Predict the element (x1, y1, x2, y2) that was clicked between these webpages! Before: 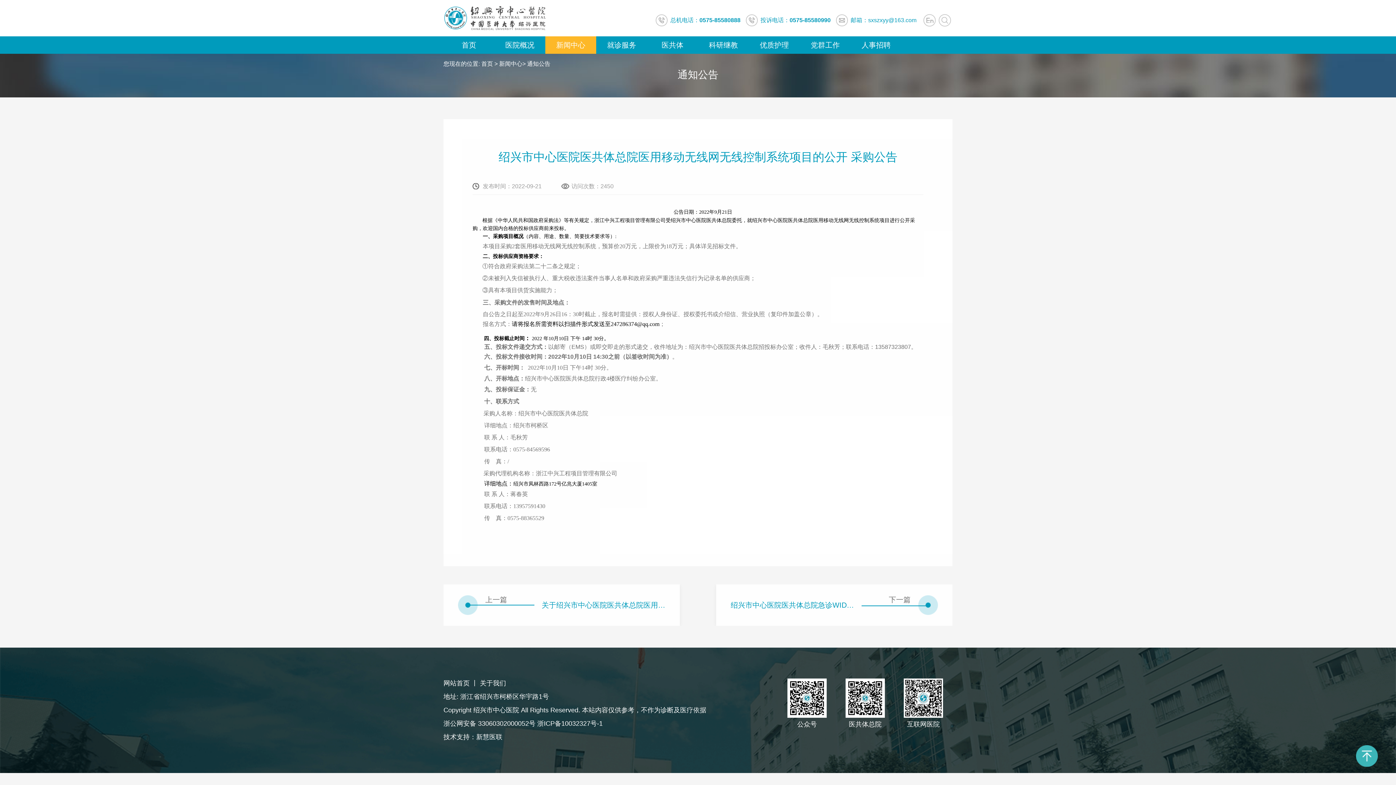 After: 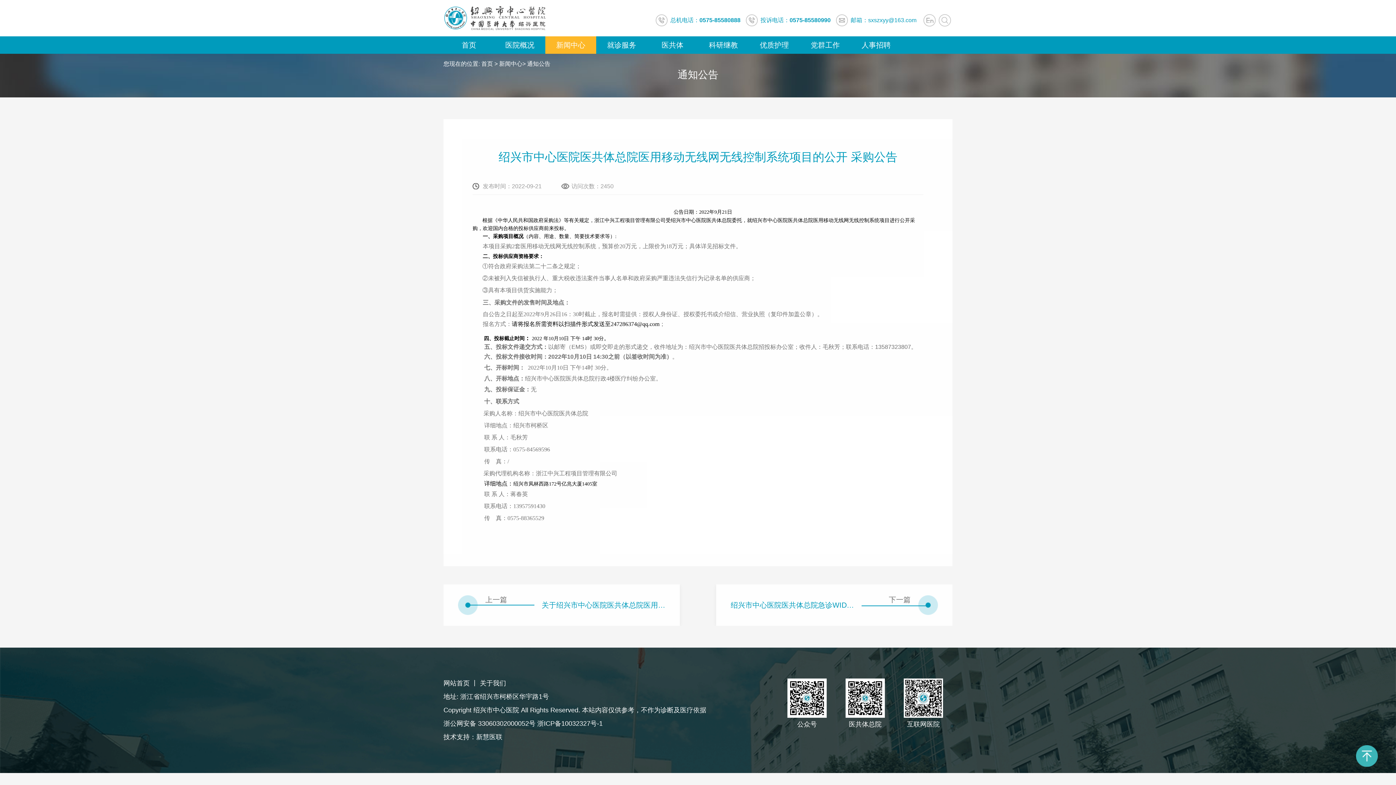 Action: bbox: (1356, 745, 1378, 767)